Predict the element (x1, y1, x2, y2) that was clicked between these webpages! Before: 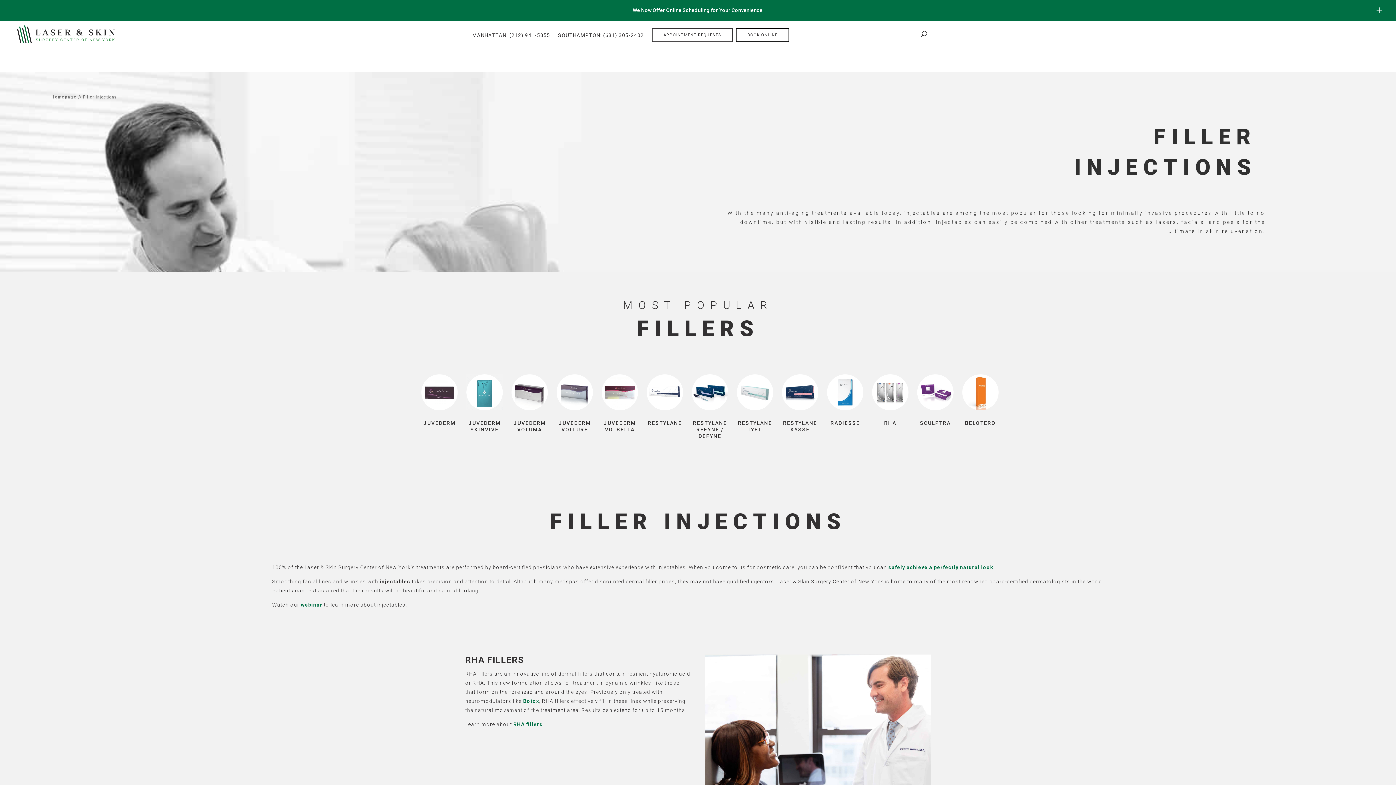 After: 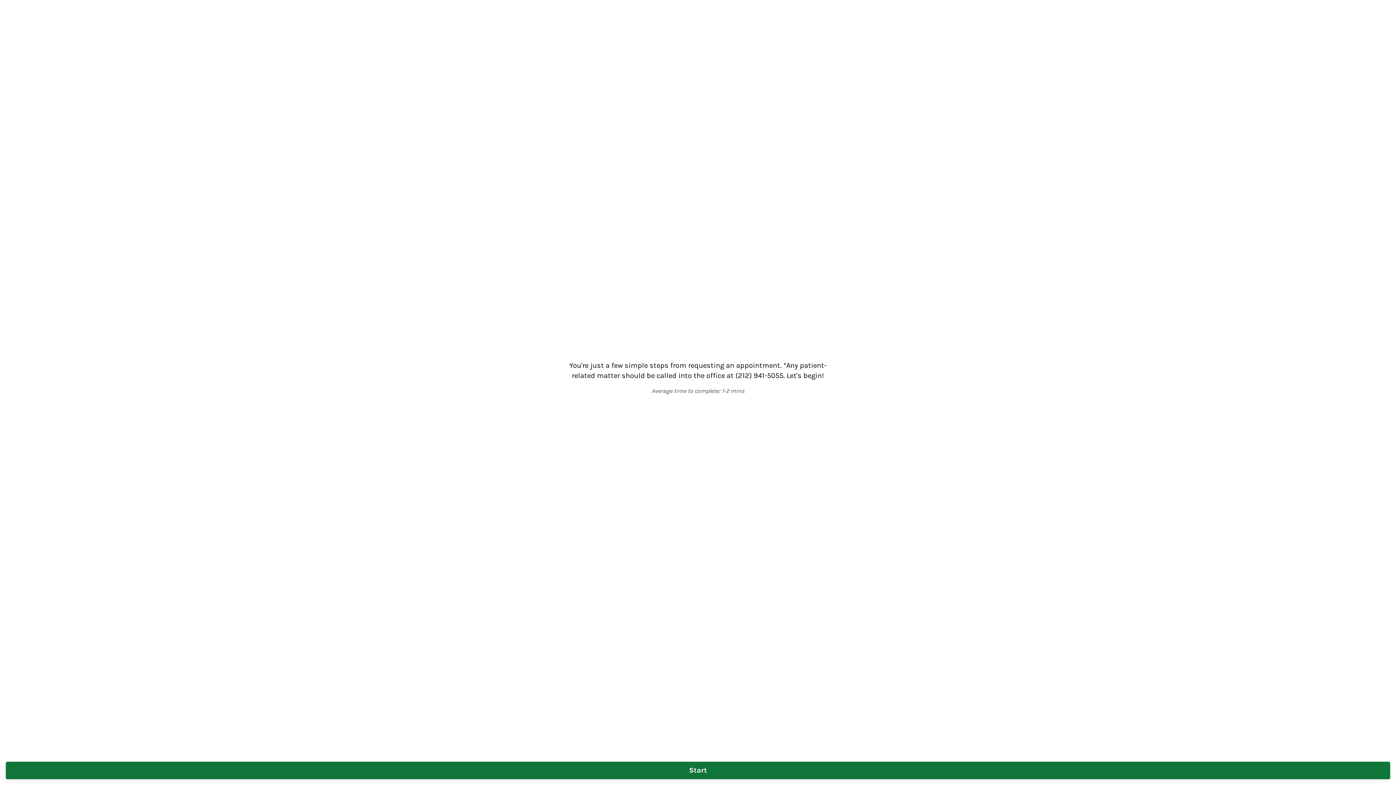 Action: label: APPOINTMENT REQUESTS bbox: (652, 28, 733, 42)